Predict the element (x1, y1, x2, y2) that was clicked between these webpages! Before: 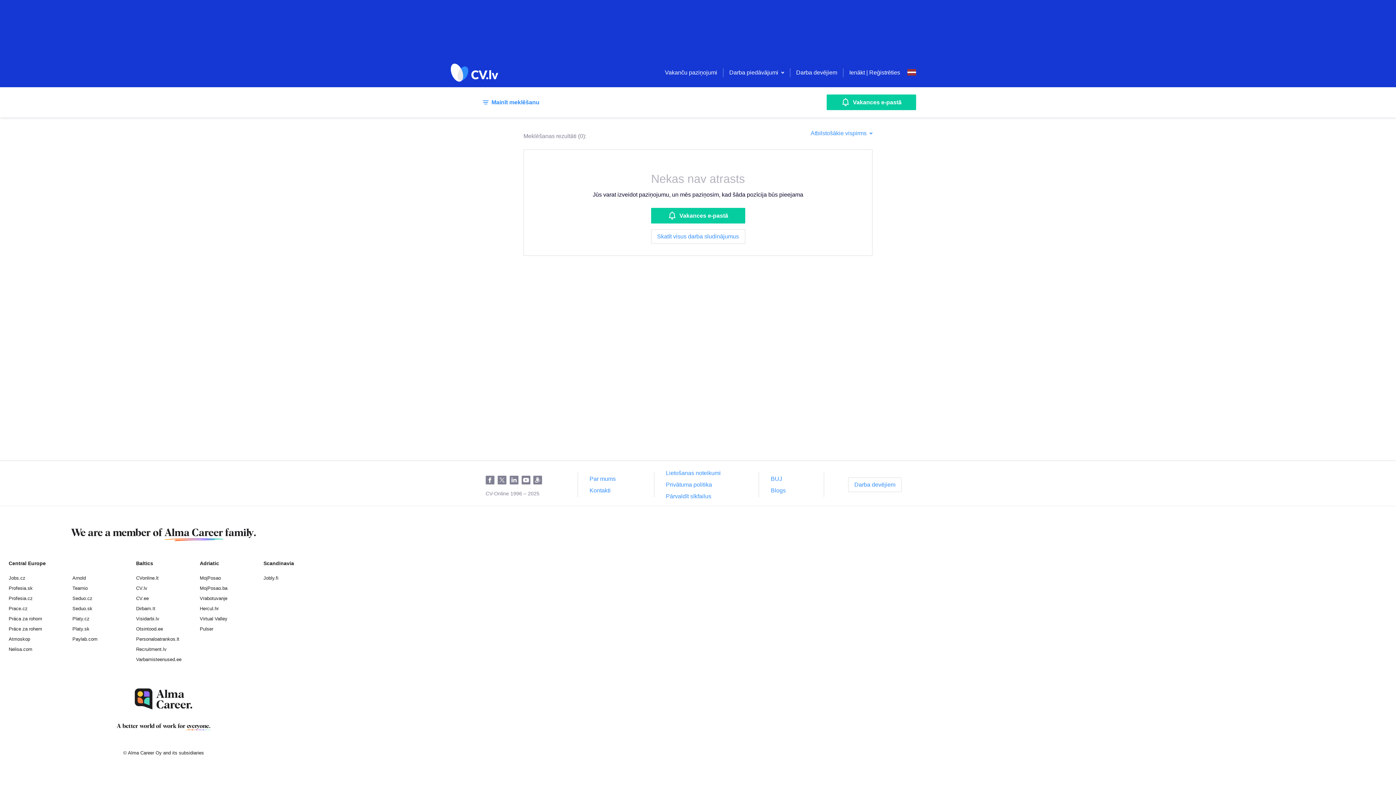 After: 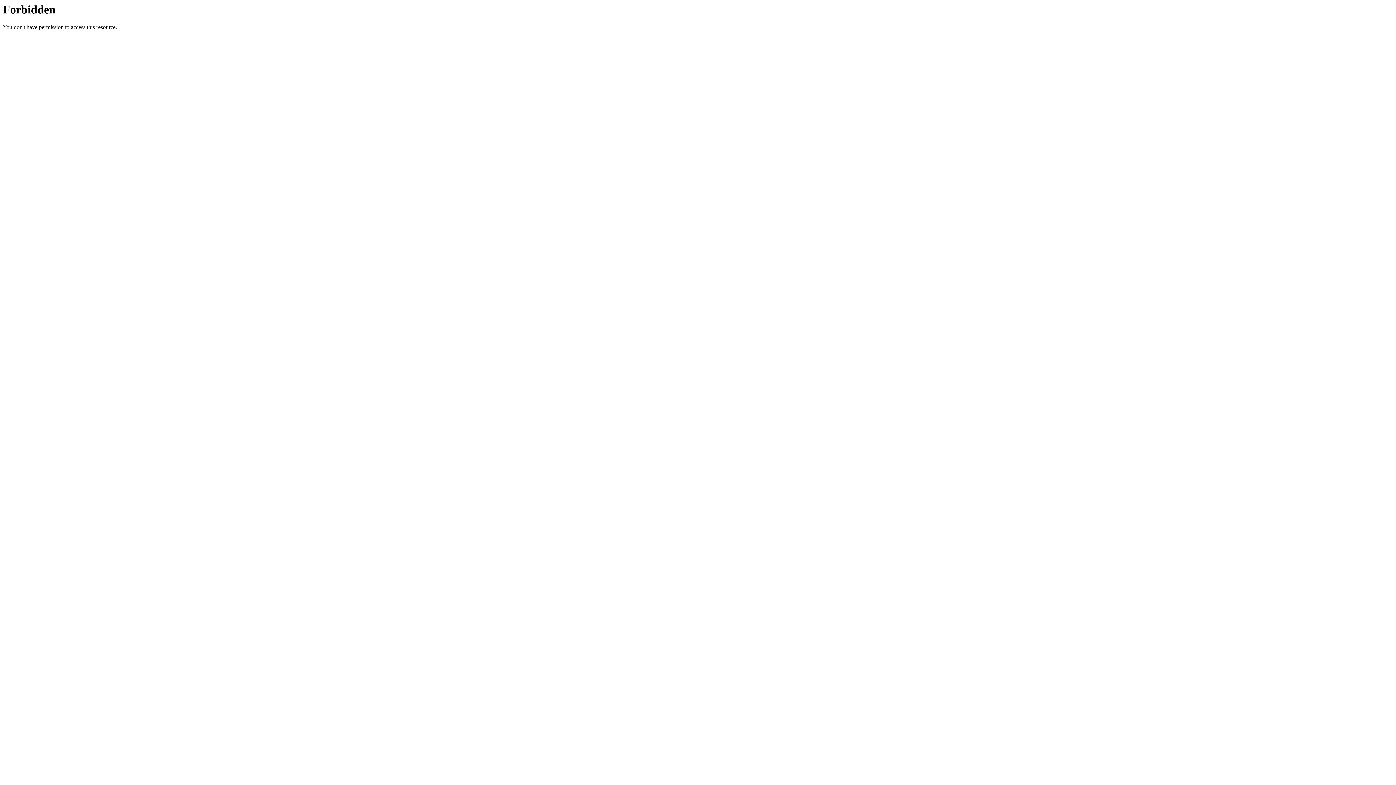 Action: label: Profesia.cz bbox: (8, 596, 32, 601)